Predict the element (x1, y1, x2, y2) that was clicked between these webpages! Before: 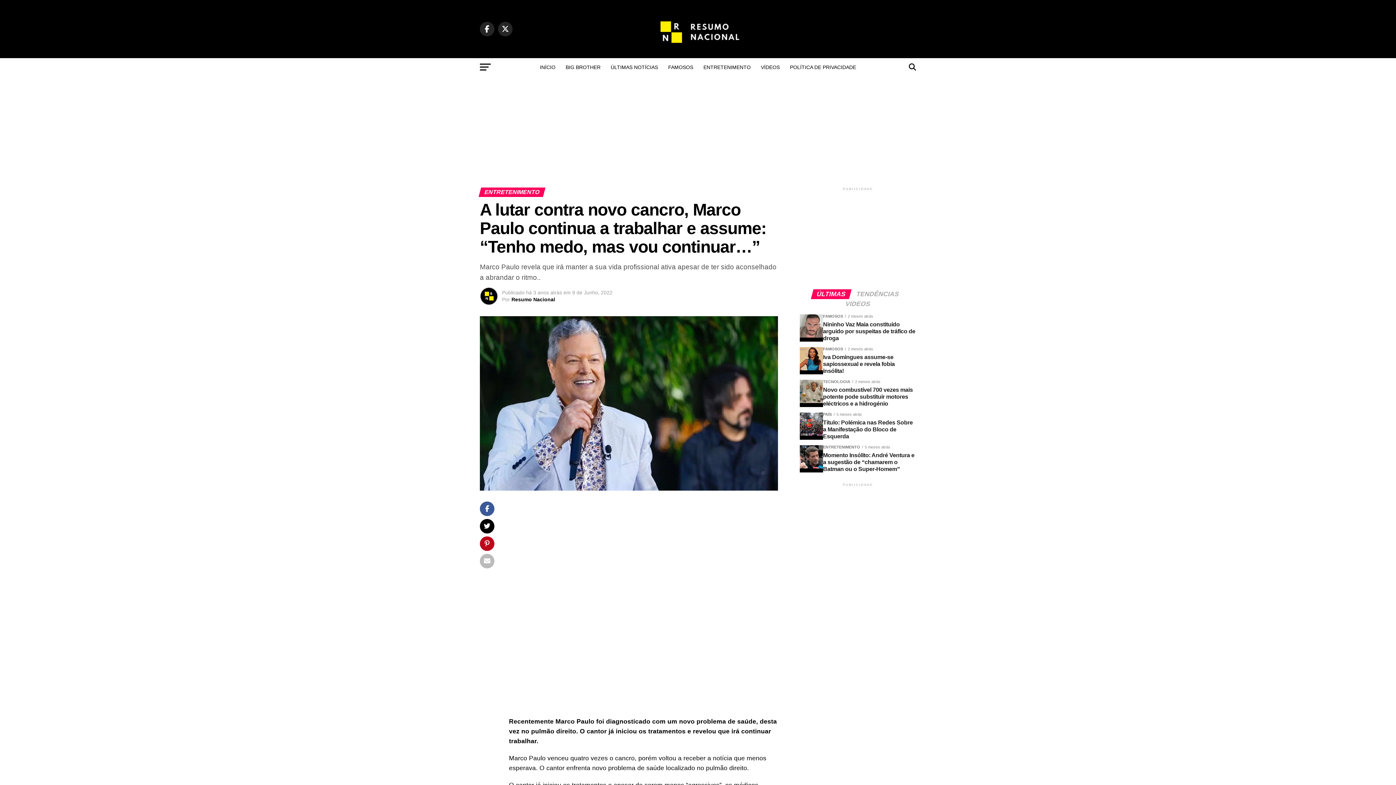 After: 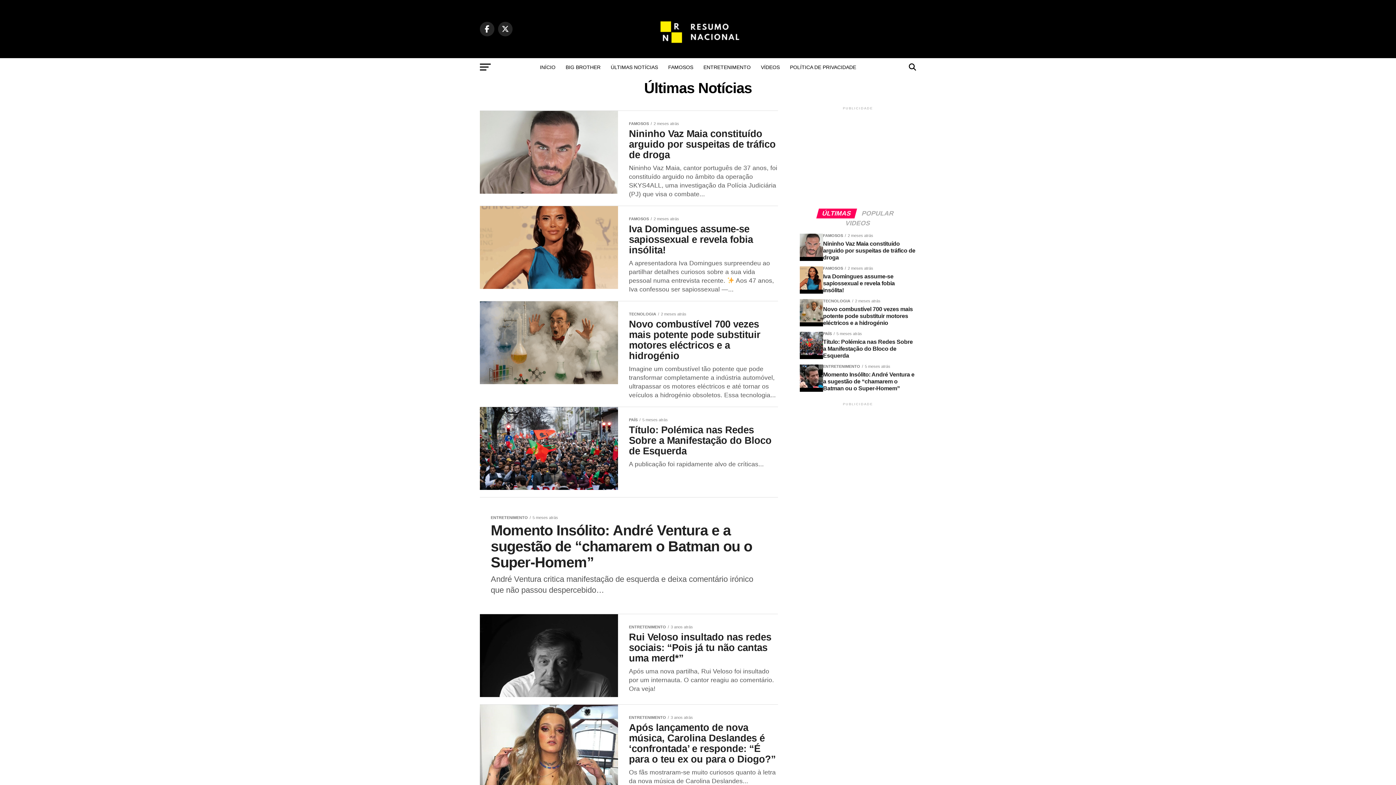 Action: bbox: (606, 58, 662, 76) label: ÚLTIMAS NOTÍCIAS